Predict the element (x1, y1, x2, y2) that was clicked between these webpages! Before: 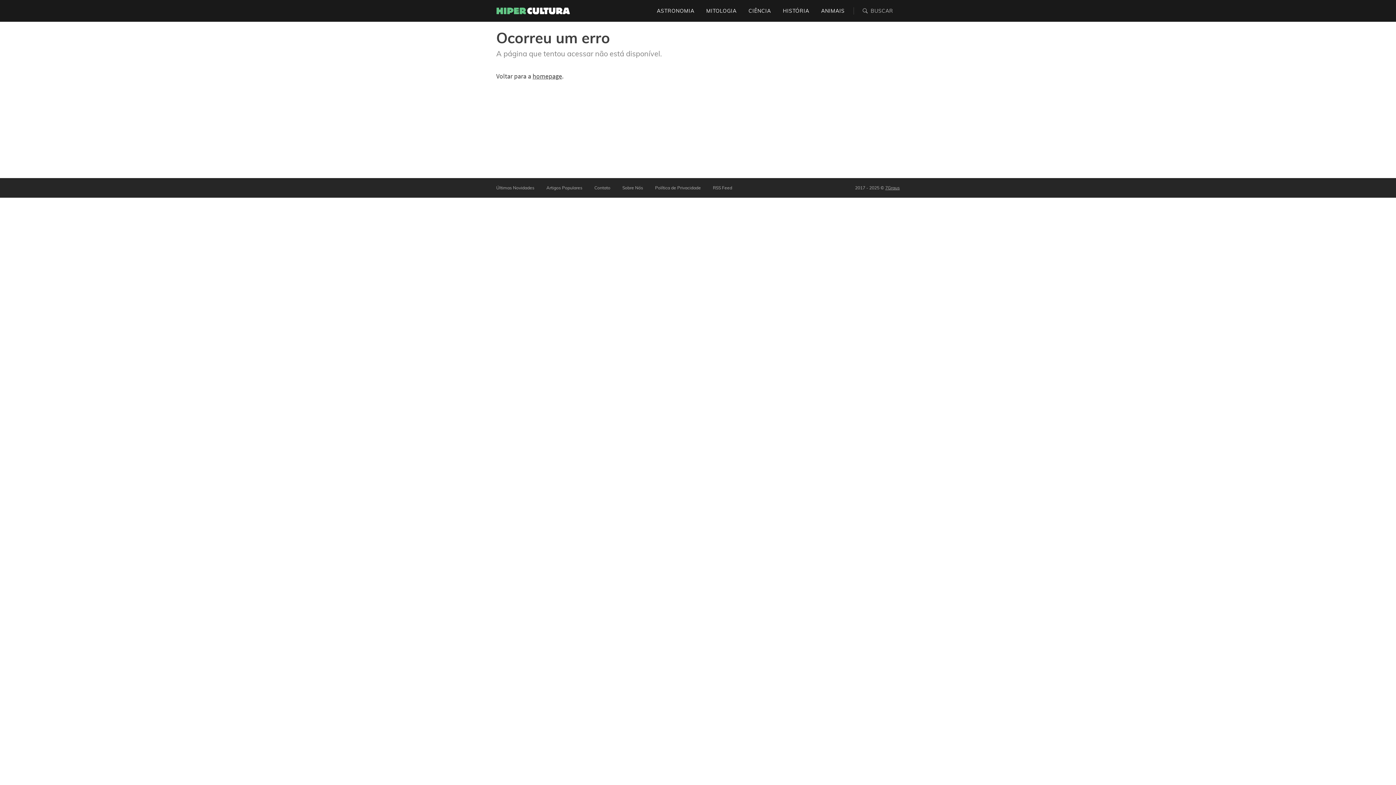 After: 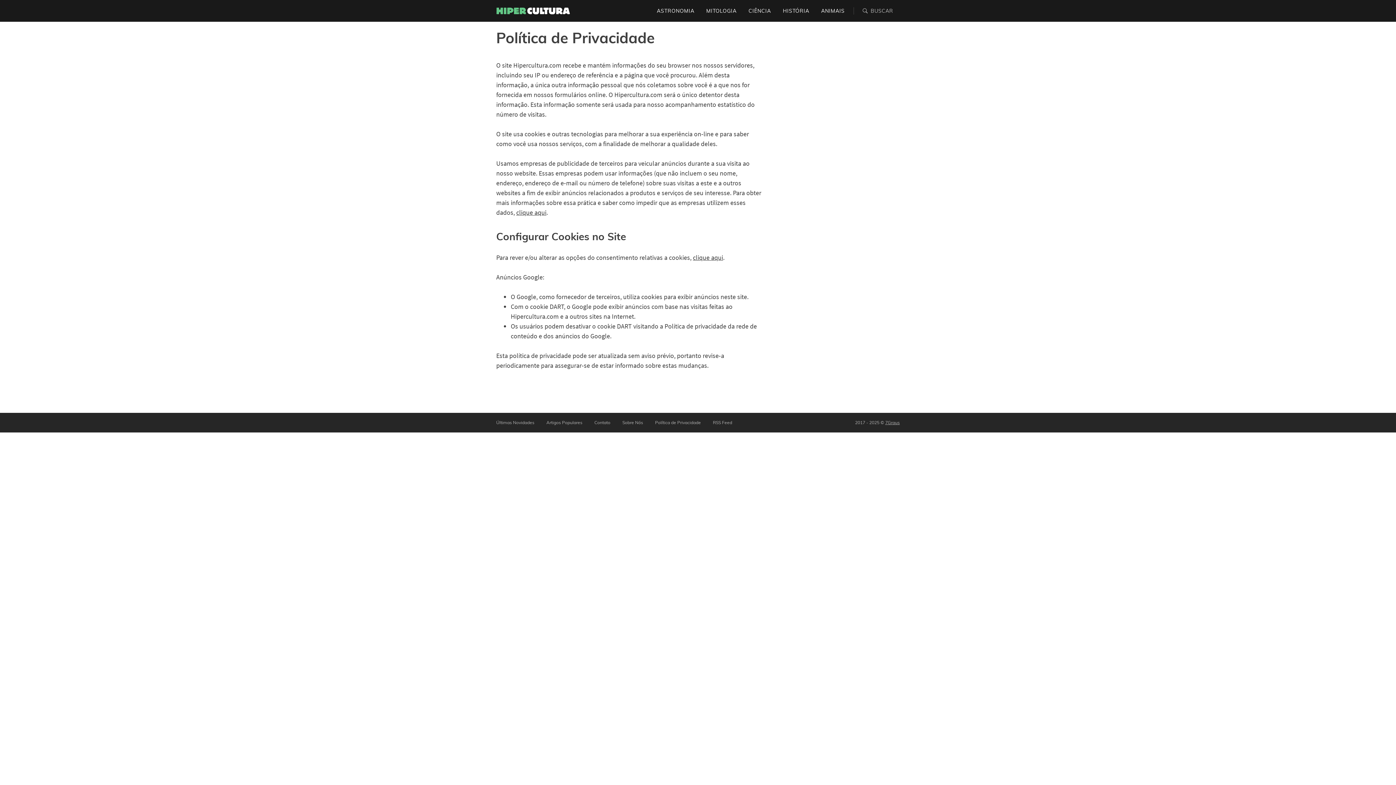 Action: bbox: (655, 185, 701, 190) label: Política de Privacidade